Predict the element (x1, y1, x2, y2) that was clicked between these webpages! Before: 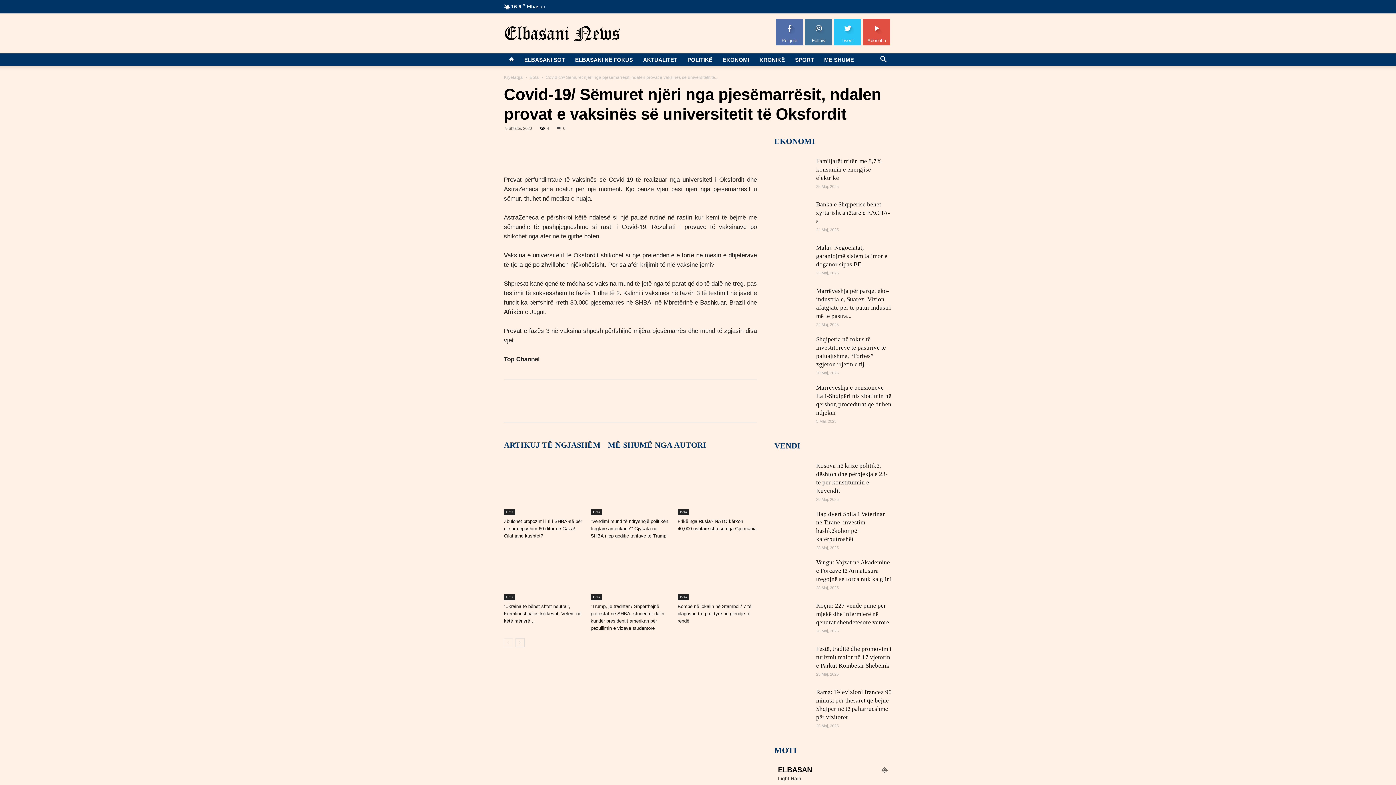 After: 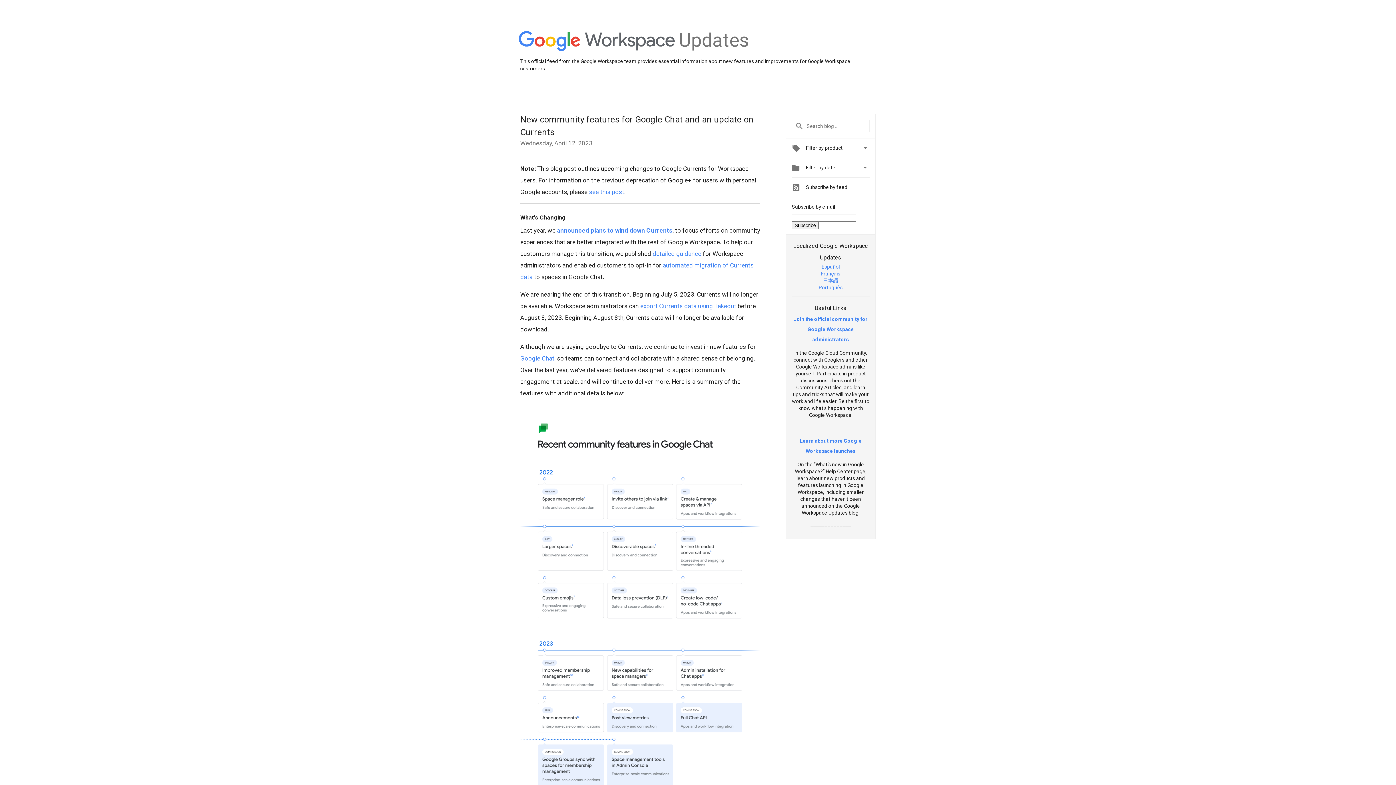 Action: bbox: (537, 400, 552, 414)